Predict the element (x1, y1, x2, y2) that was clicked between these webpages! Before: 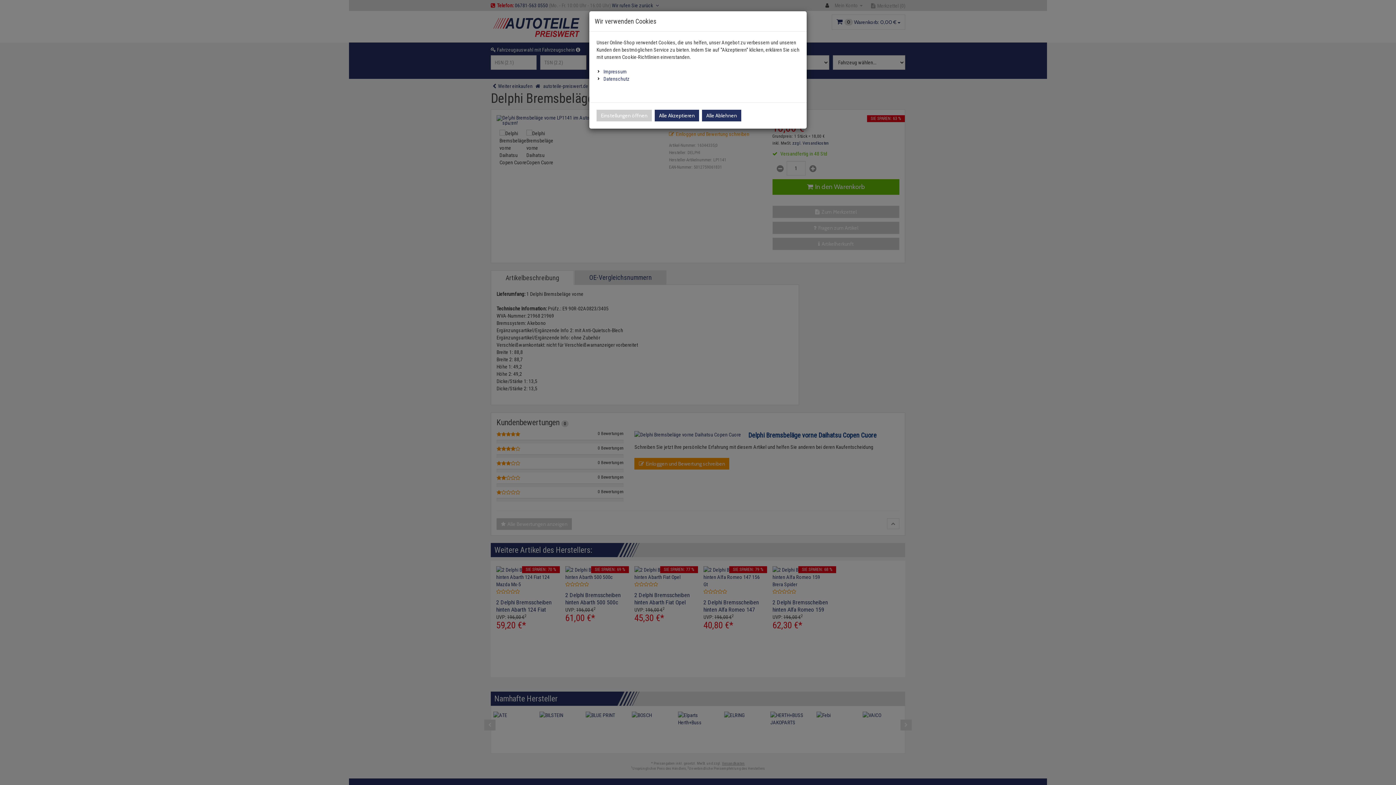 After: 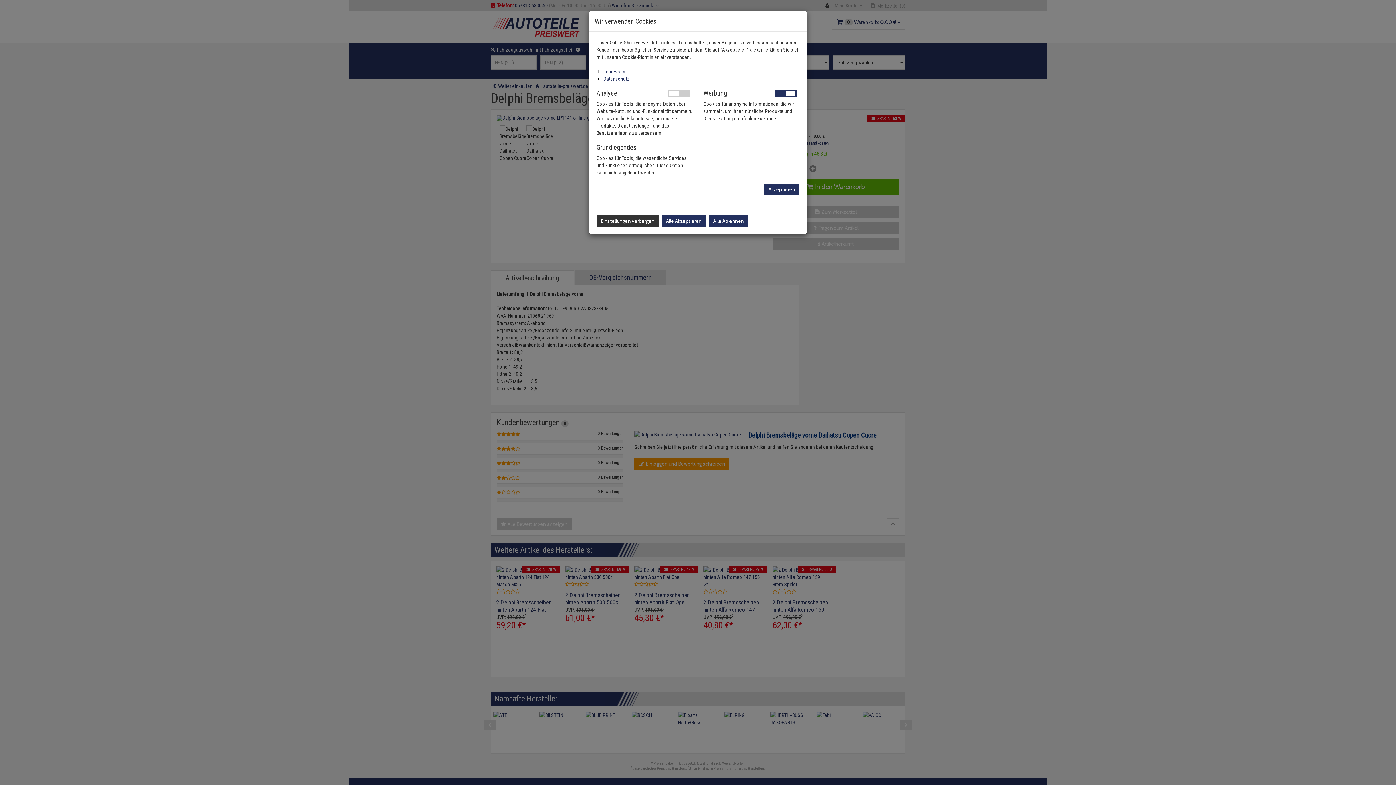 Action: label: Einstellungen öffnen bbox: (596, 109, 652, 121)